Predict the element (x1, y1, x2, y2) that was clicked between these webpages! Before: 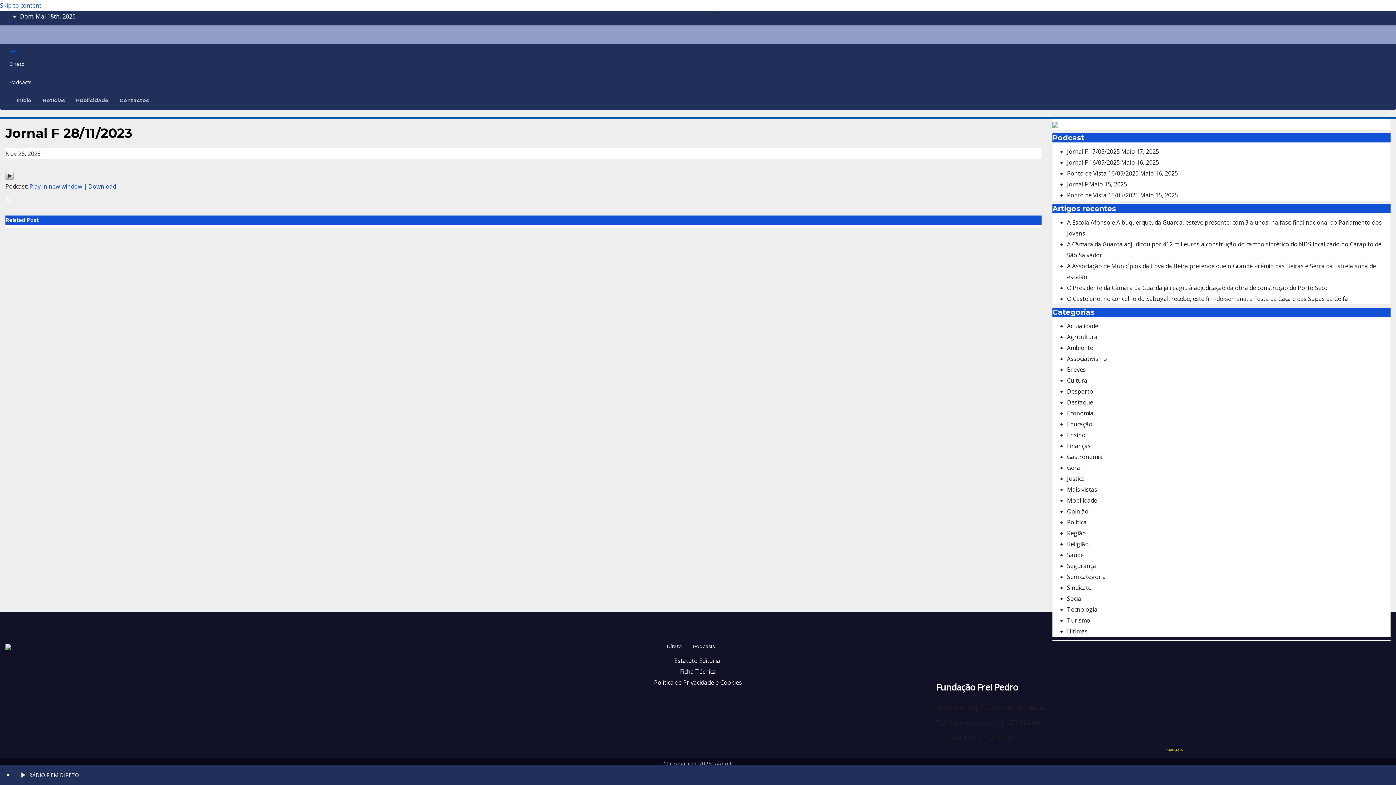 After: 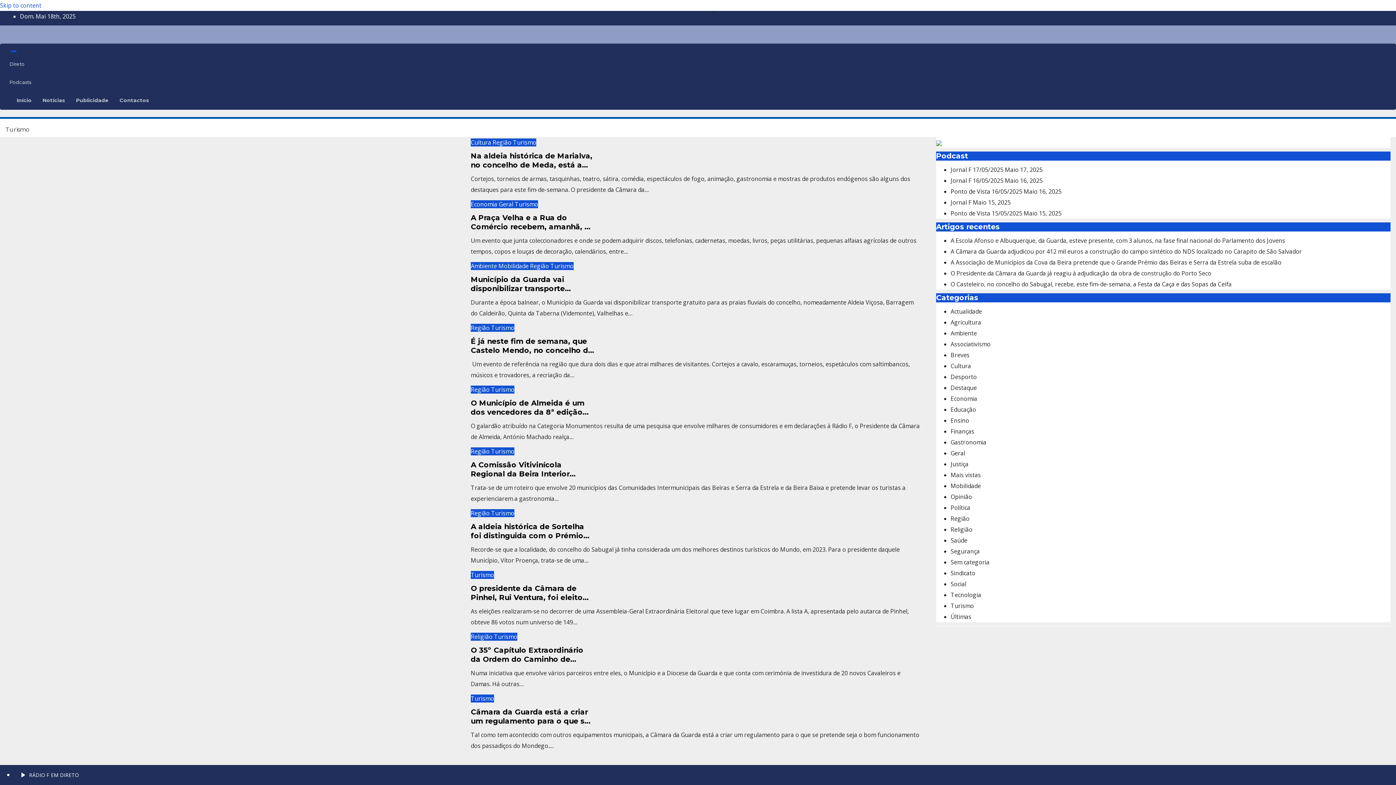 Action: label: Turismo bbox: (1067, 616, 1090, 624)